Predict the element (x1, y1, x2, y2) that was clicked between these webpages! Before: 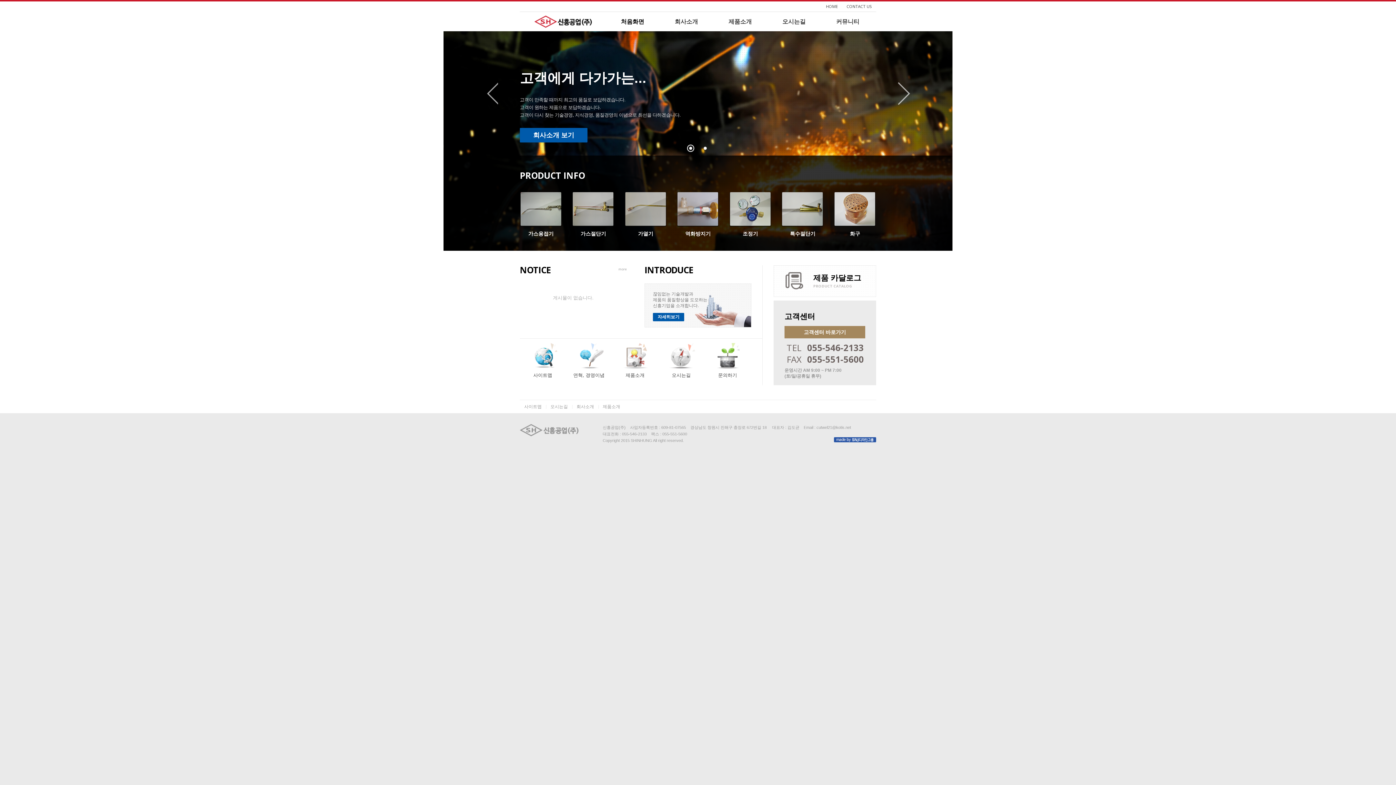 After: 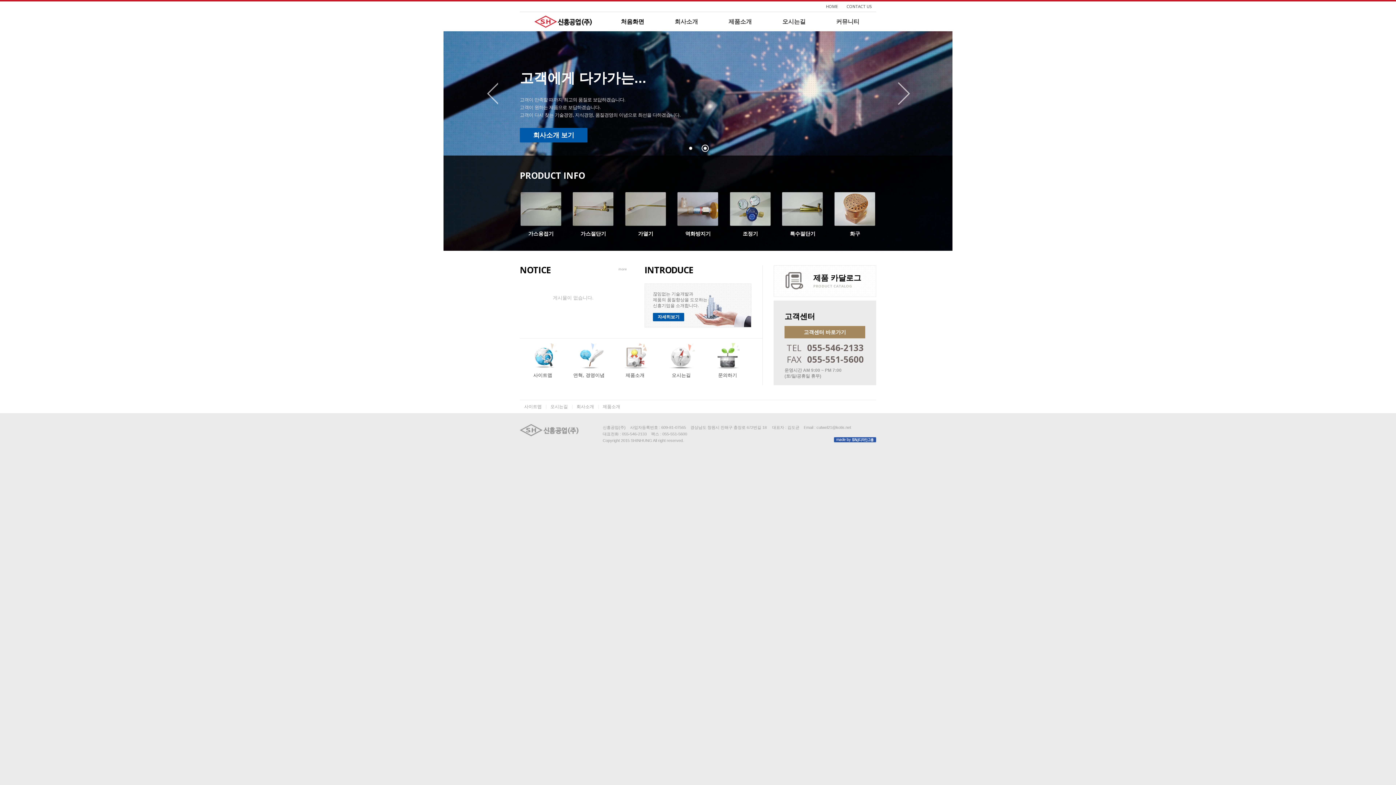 Action: bbox: (520, 424, 602, 437)